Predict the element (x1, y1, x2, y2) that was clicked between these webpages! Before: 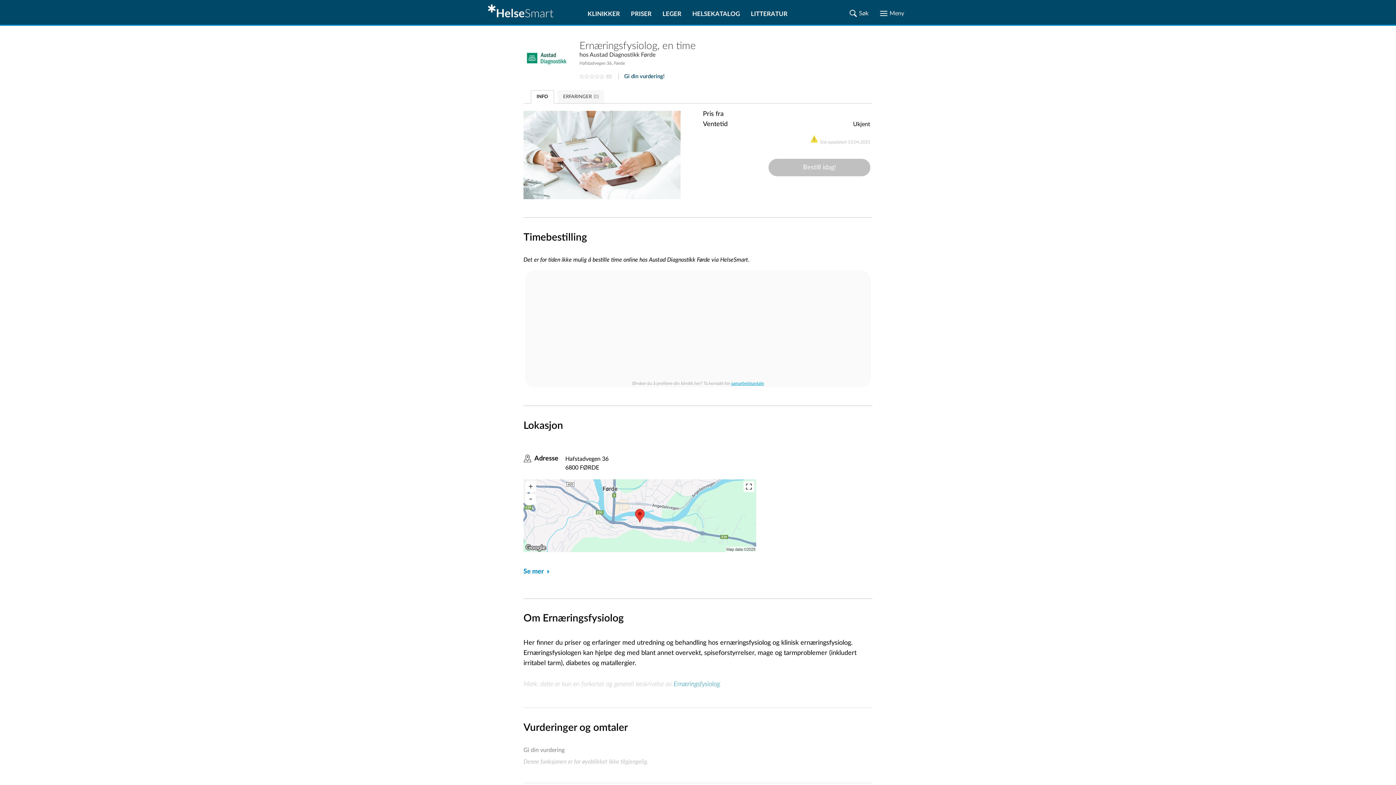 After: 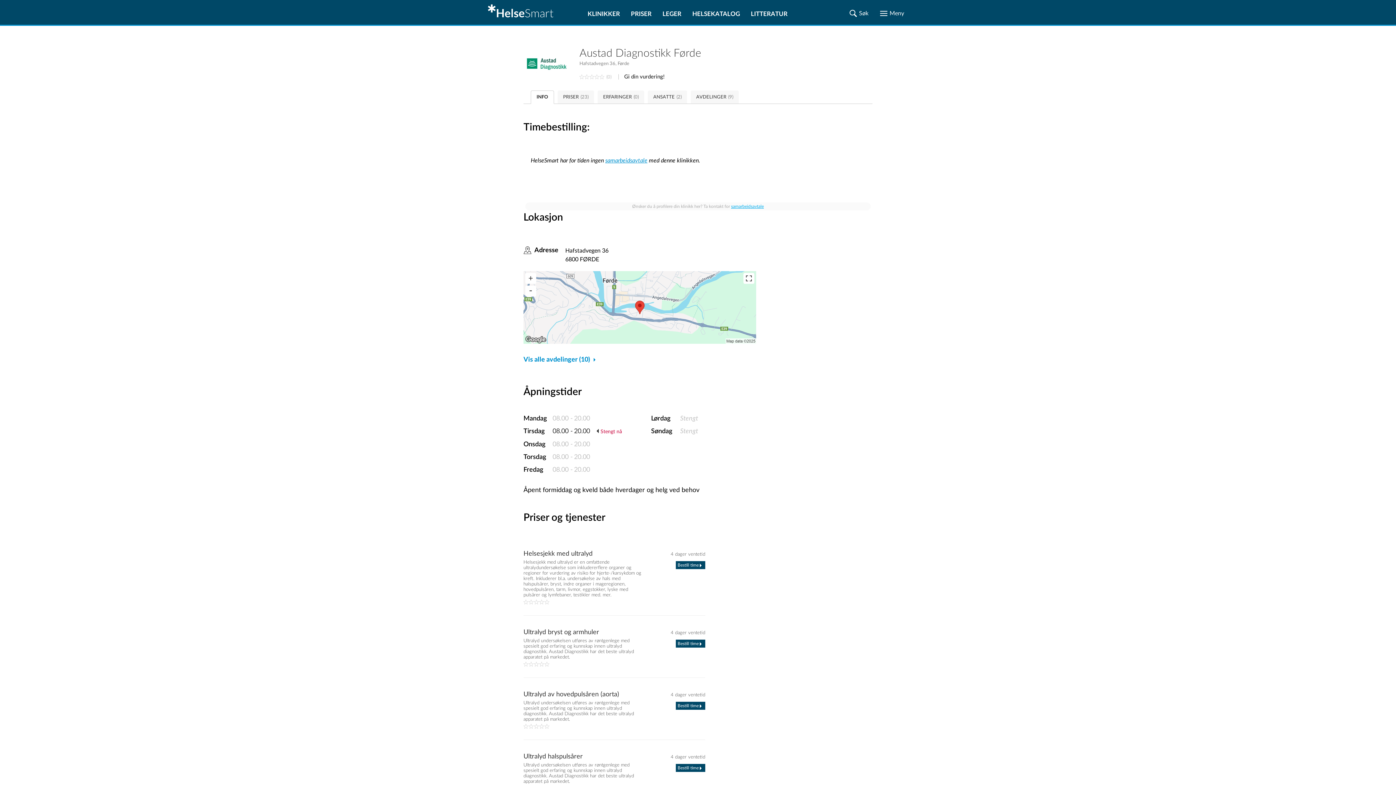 Action: bbox: (523, 563, 549, 580) label: Se mer